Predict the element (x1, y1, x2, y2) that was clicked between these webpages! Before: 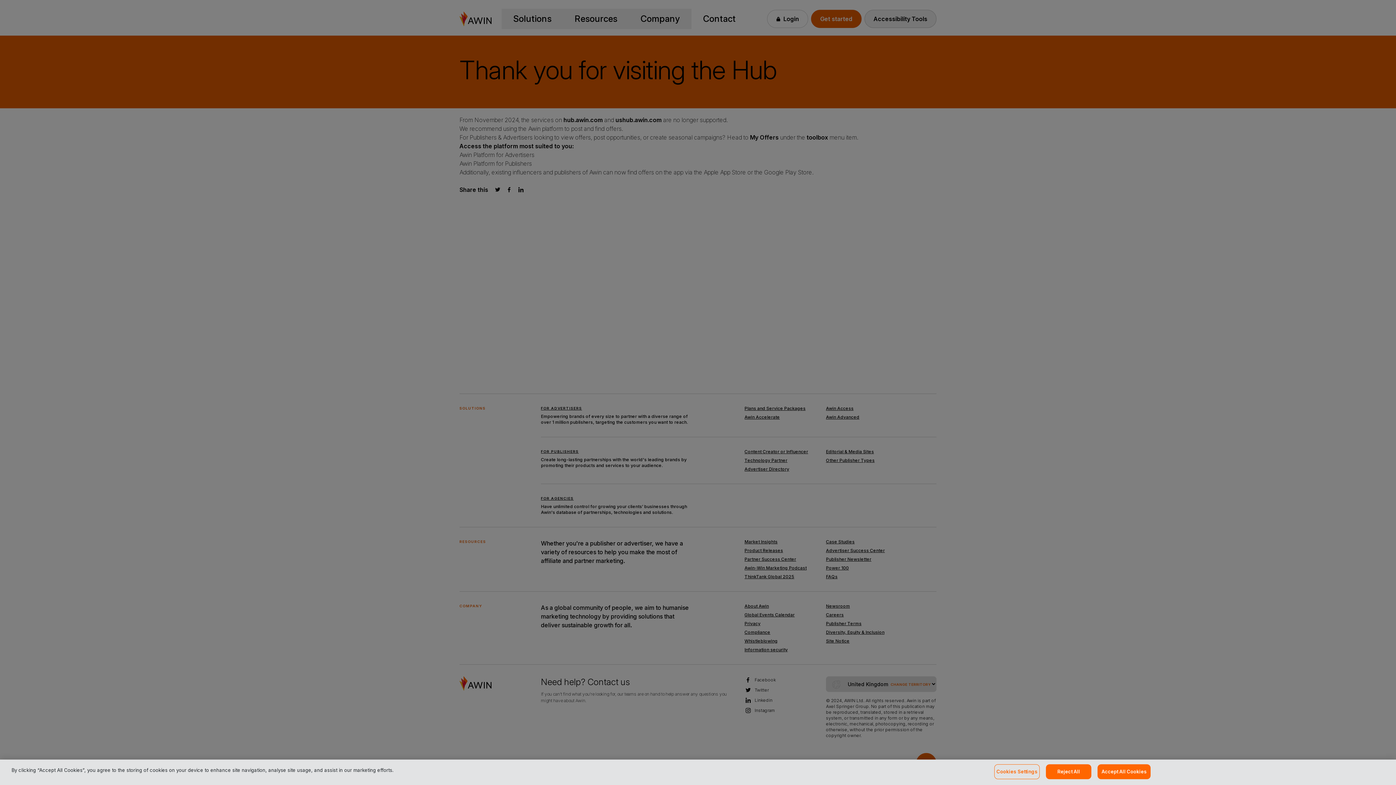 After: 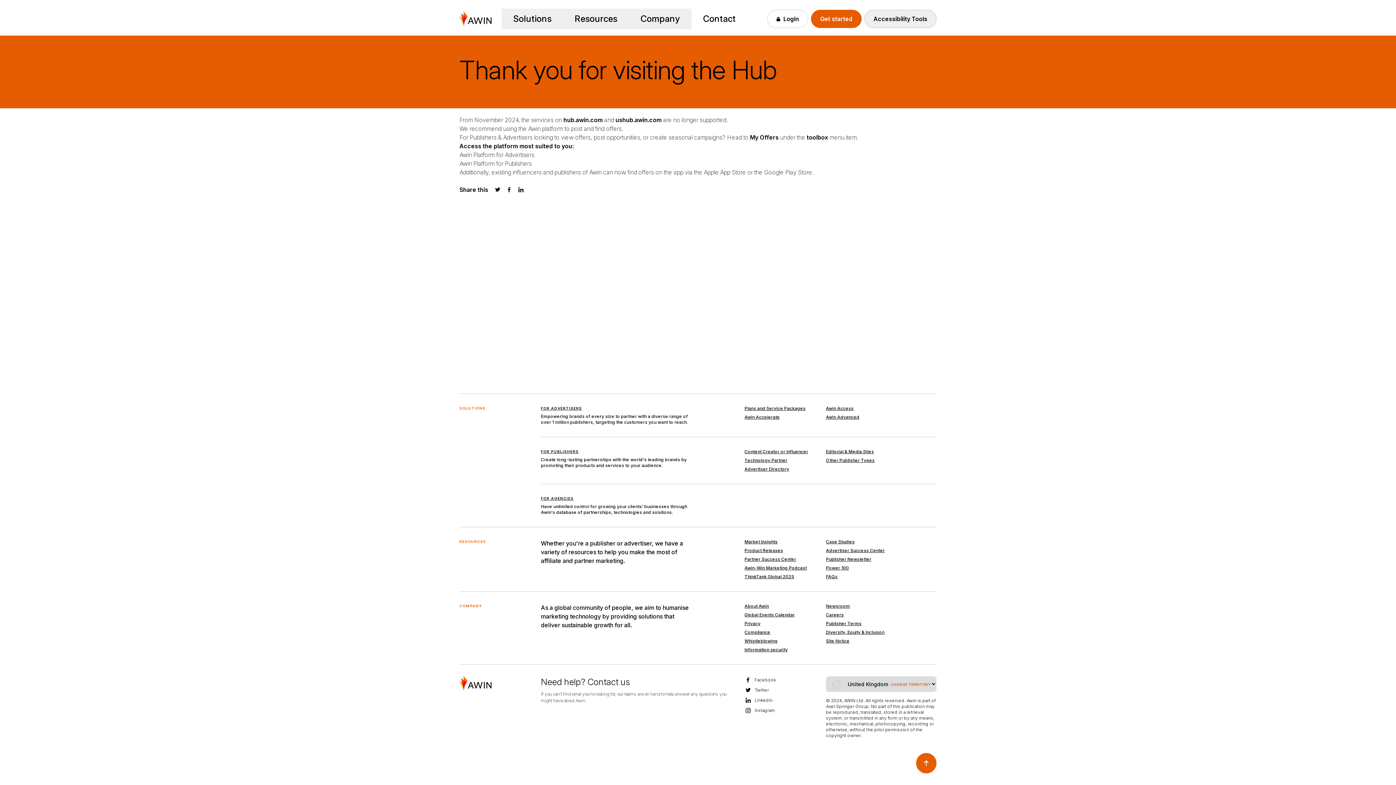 Action: bbox: (1046, 764, 1091, 779) label: Reject All